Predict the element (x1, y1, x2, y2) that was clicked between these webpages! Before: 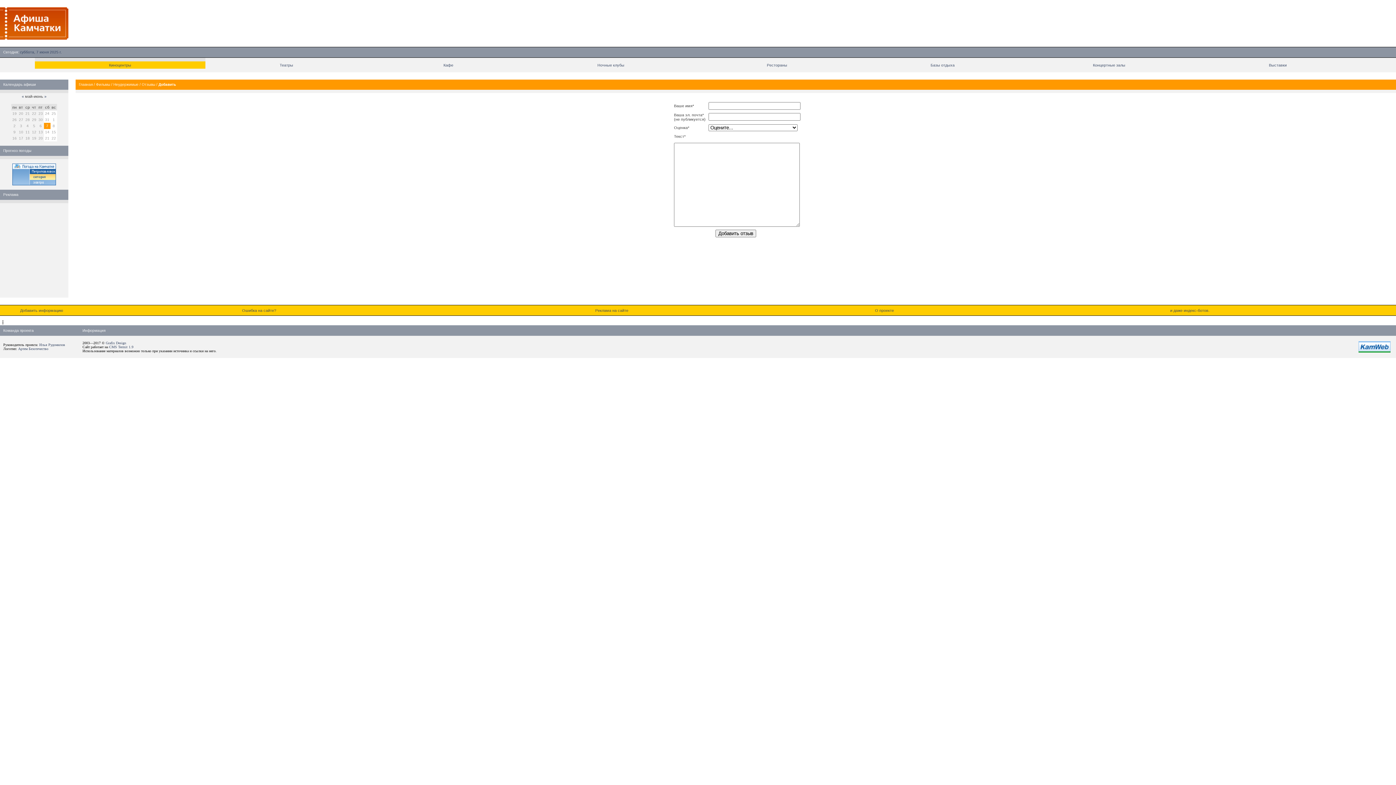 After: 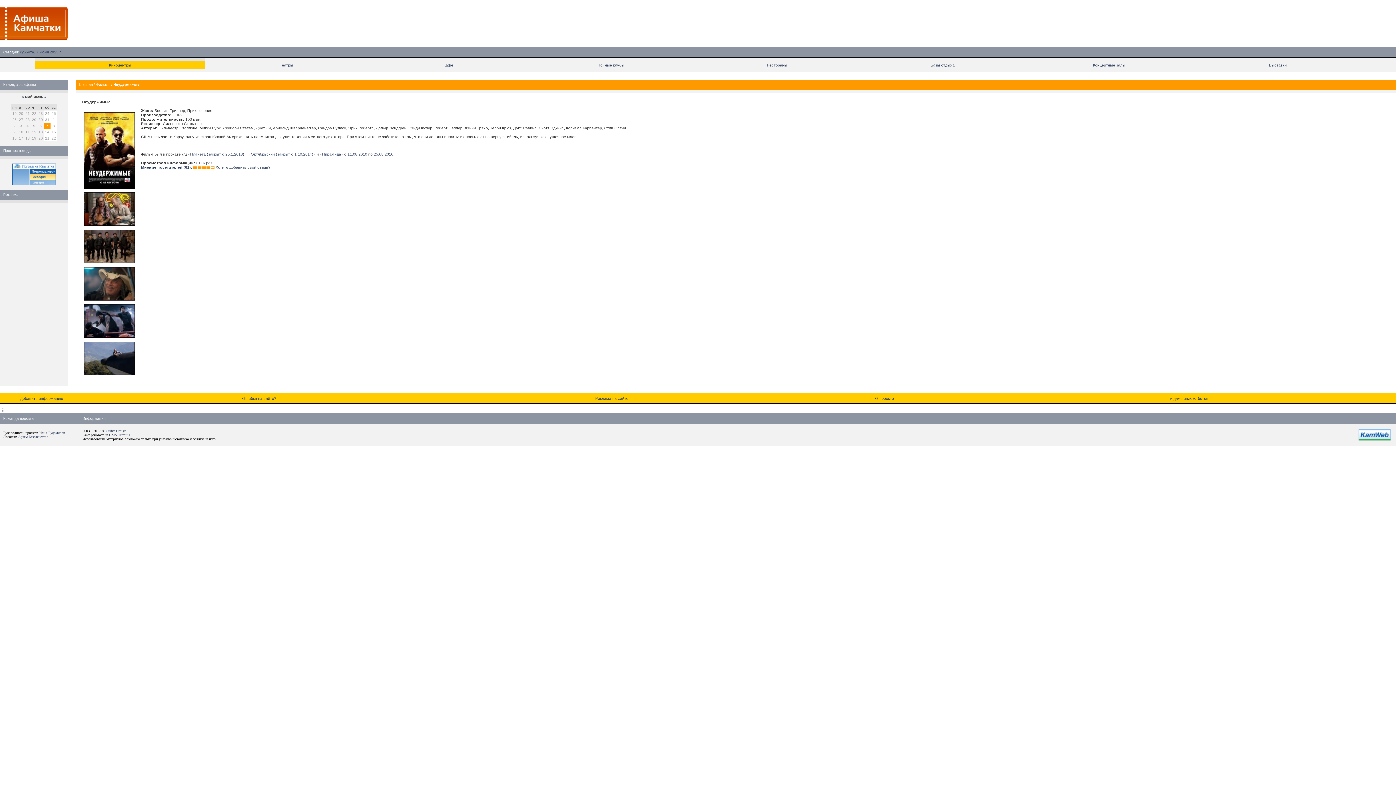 Action: label: Неудержимые  bbox: (113, 82, 139, 86)